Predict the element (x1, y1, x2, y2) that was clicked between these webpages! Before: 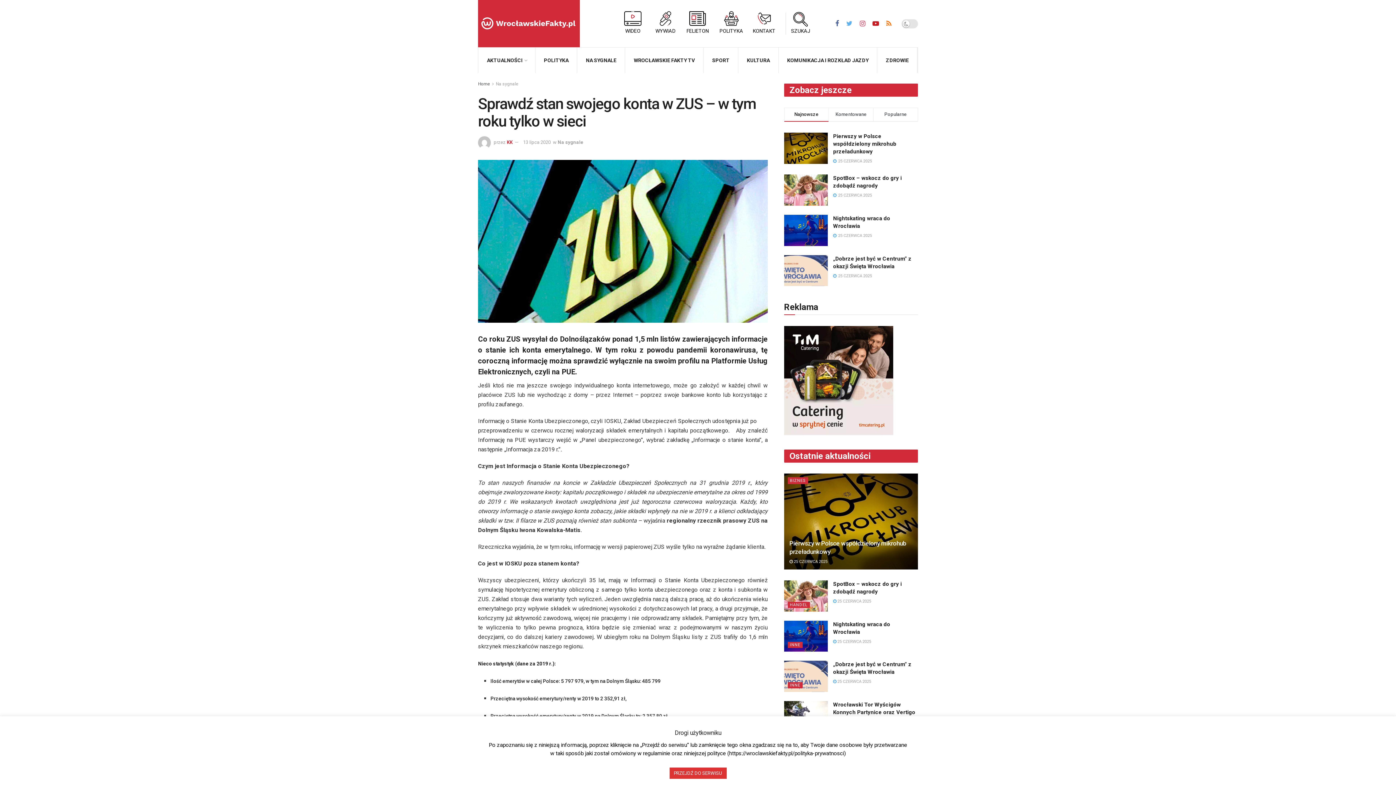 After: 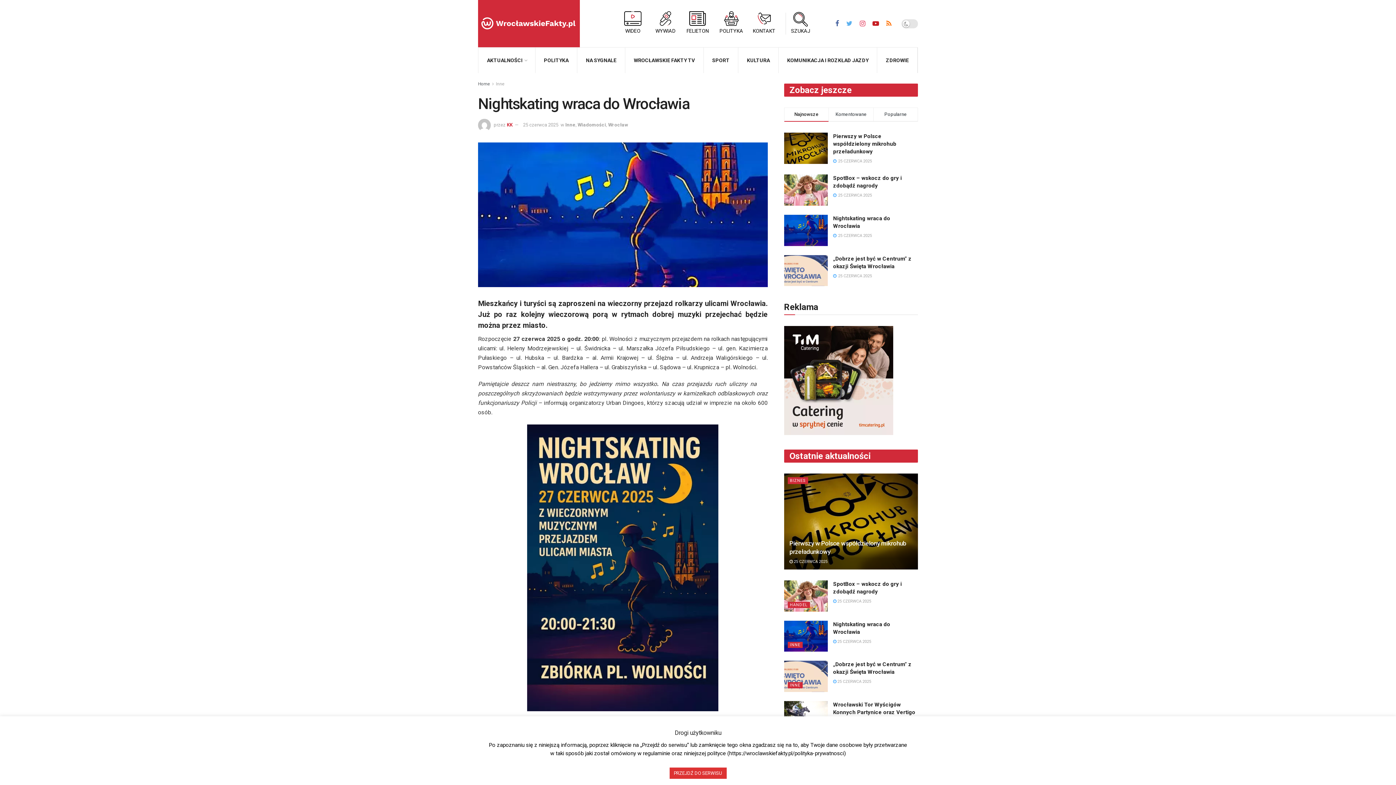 Action: bbox: (833, 639, 871, 644) label:  25 CZERWCA 2025